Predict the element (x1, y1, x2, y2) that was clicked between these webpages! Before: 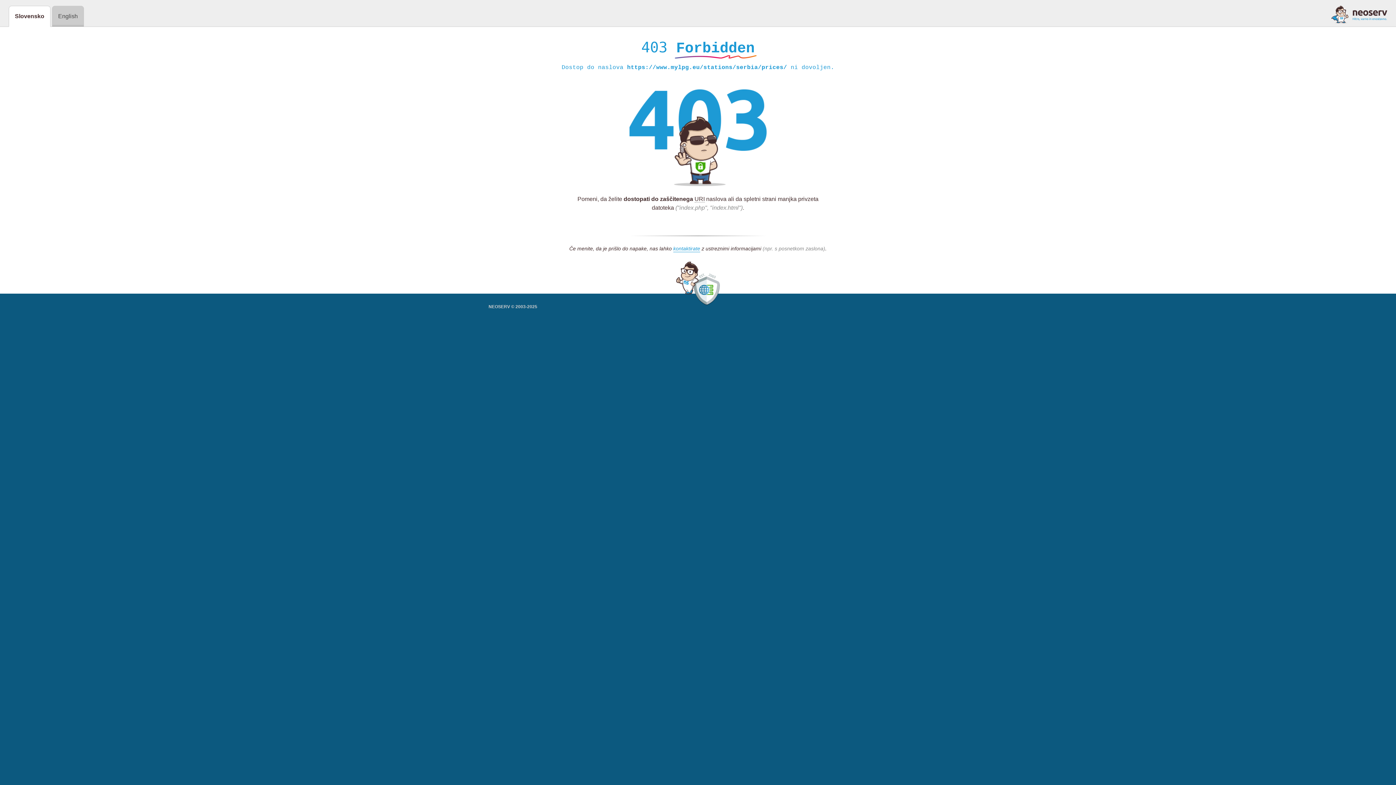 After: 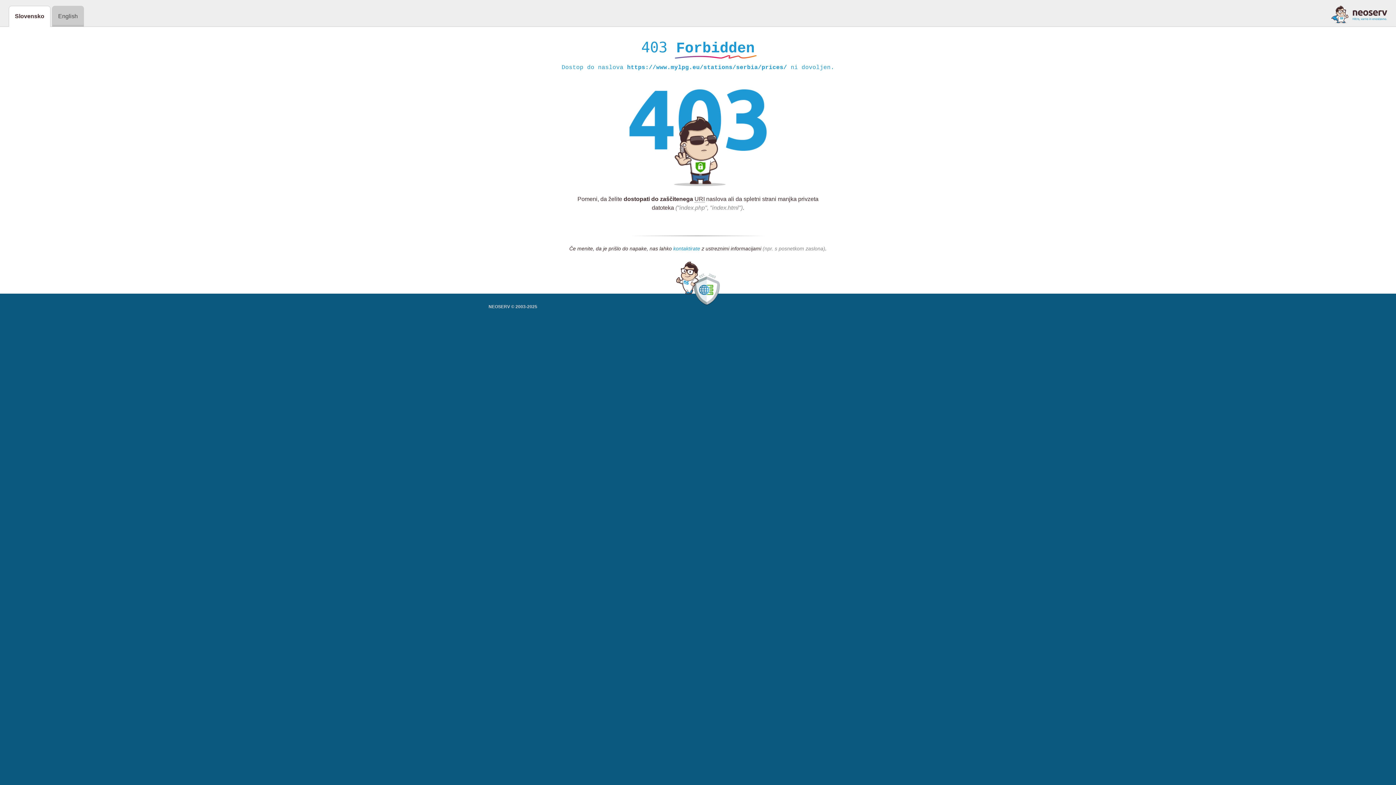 Action: label: kontaktirate bbox: (673, 245, 700, 252)